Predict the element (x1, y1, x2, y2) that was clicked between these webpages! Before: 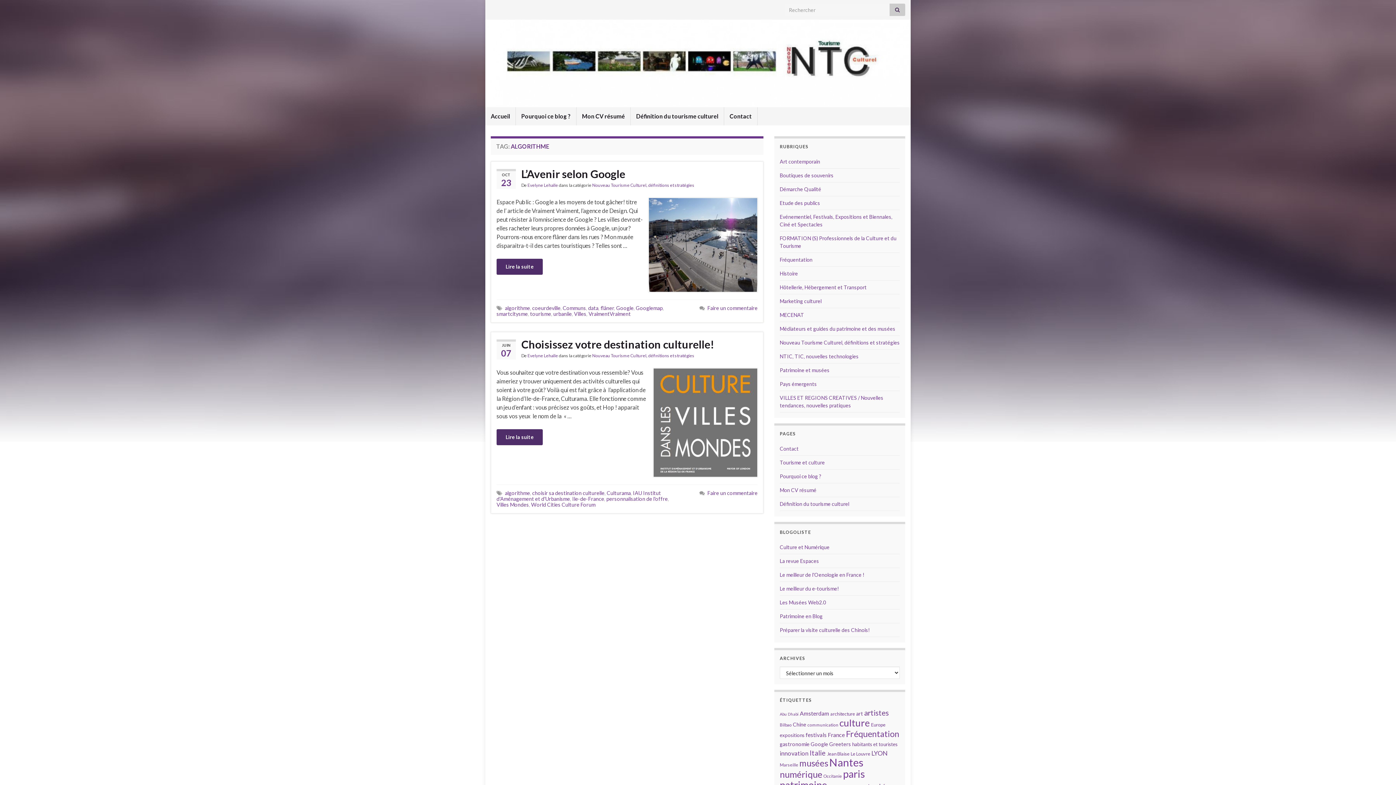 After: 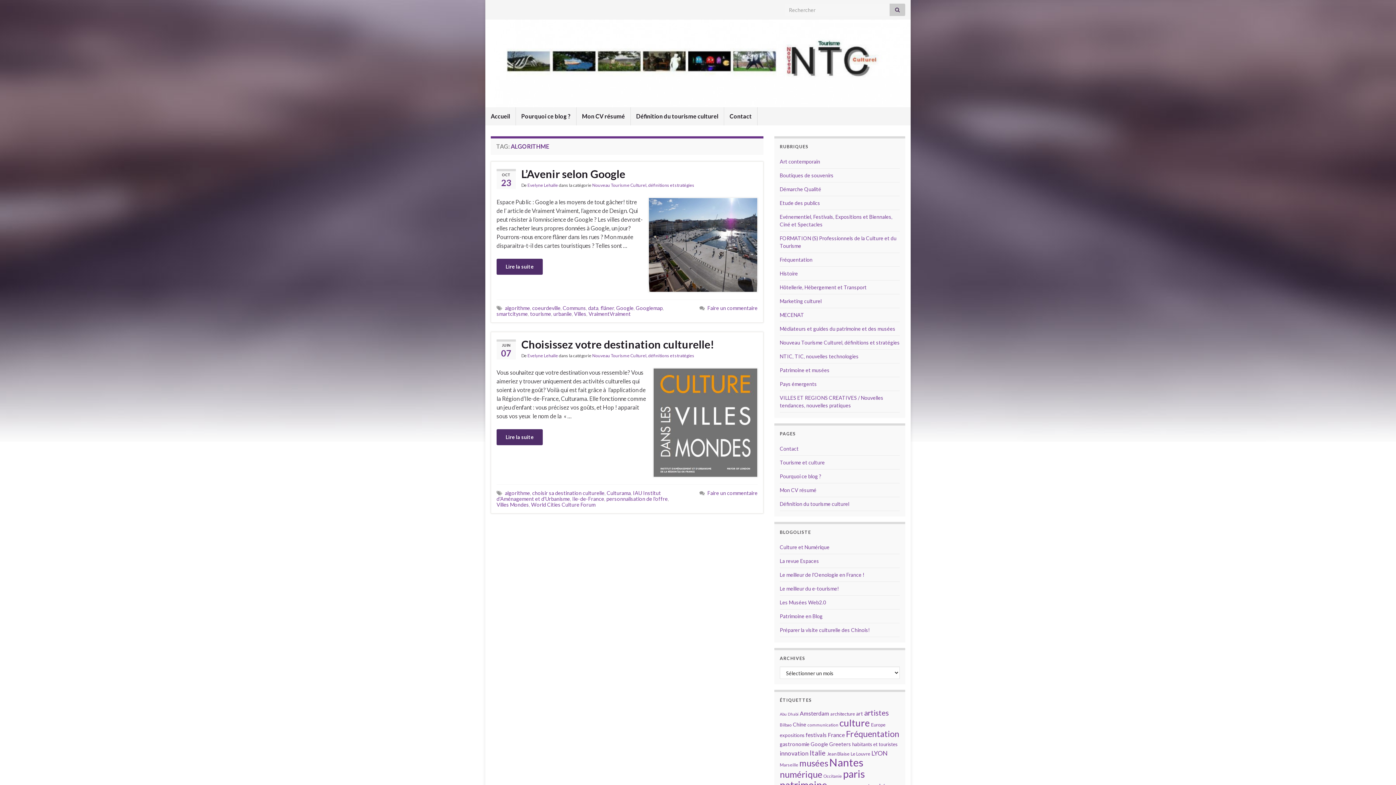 Action: label: algorithme bbox: (505, 490, 530, 496)